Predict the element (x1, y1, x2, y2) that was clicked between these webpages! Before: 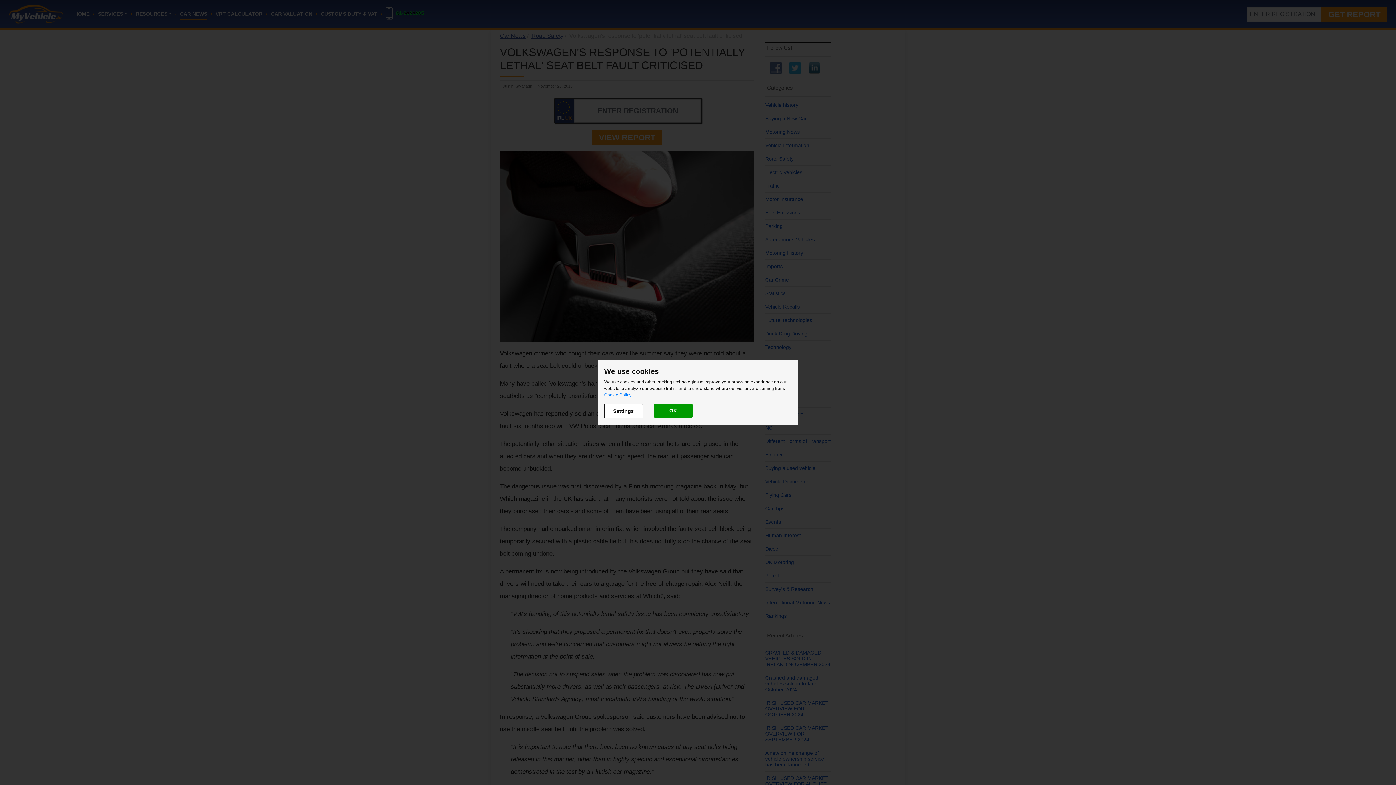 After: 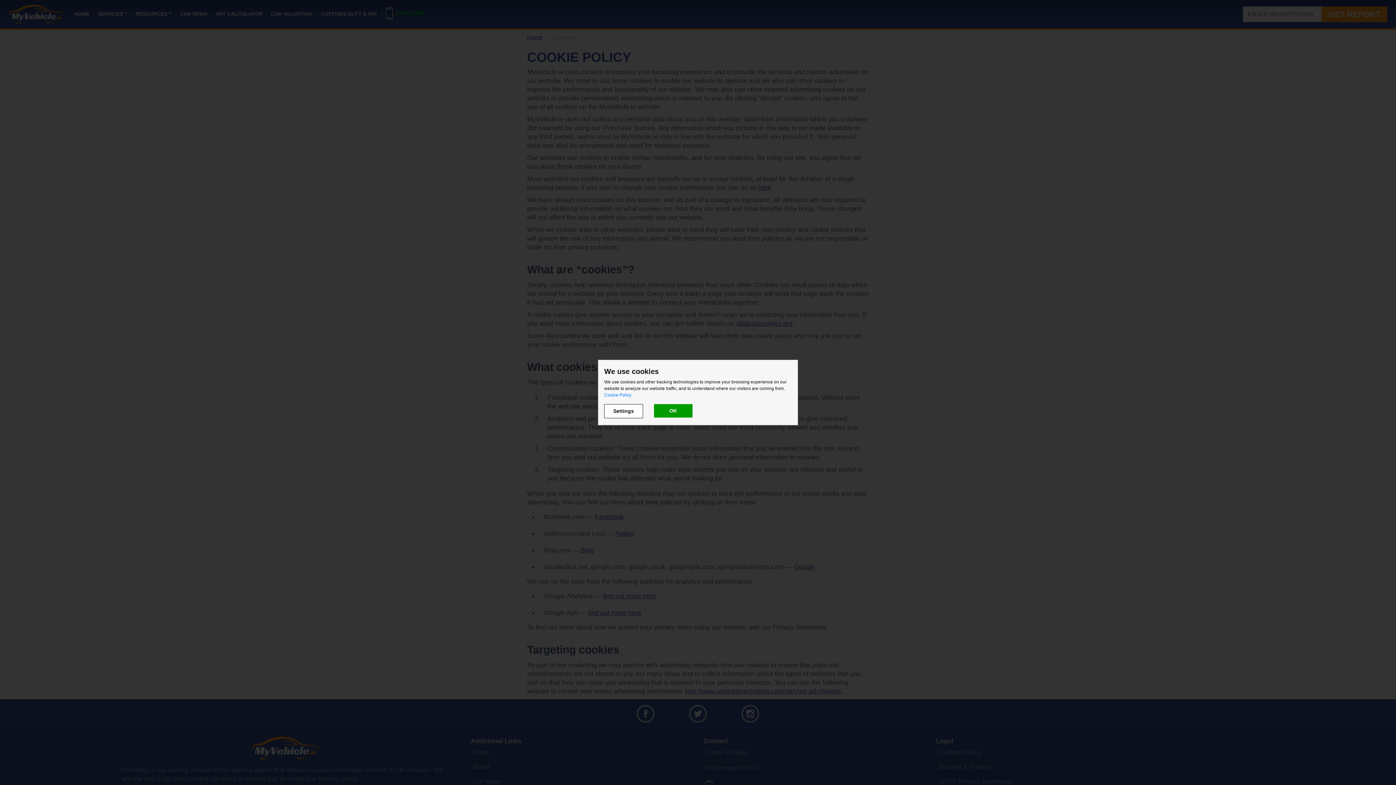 Action: label: Cookie Policy bbox: (604, 392, 631, 397)